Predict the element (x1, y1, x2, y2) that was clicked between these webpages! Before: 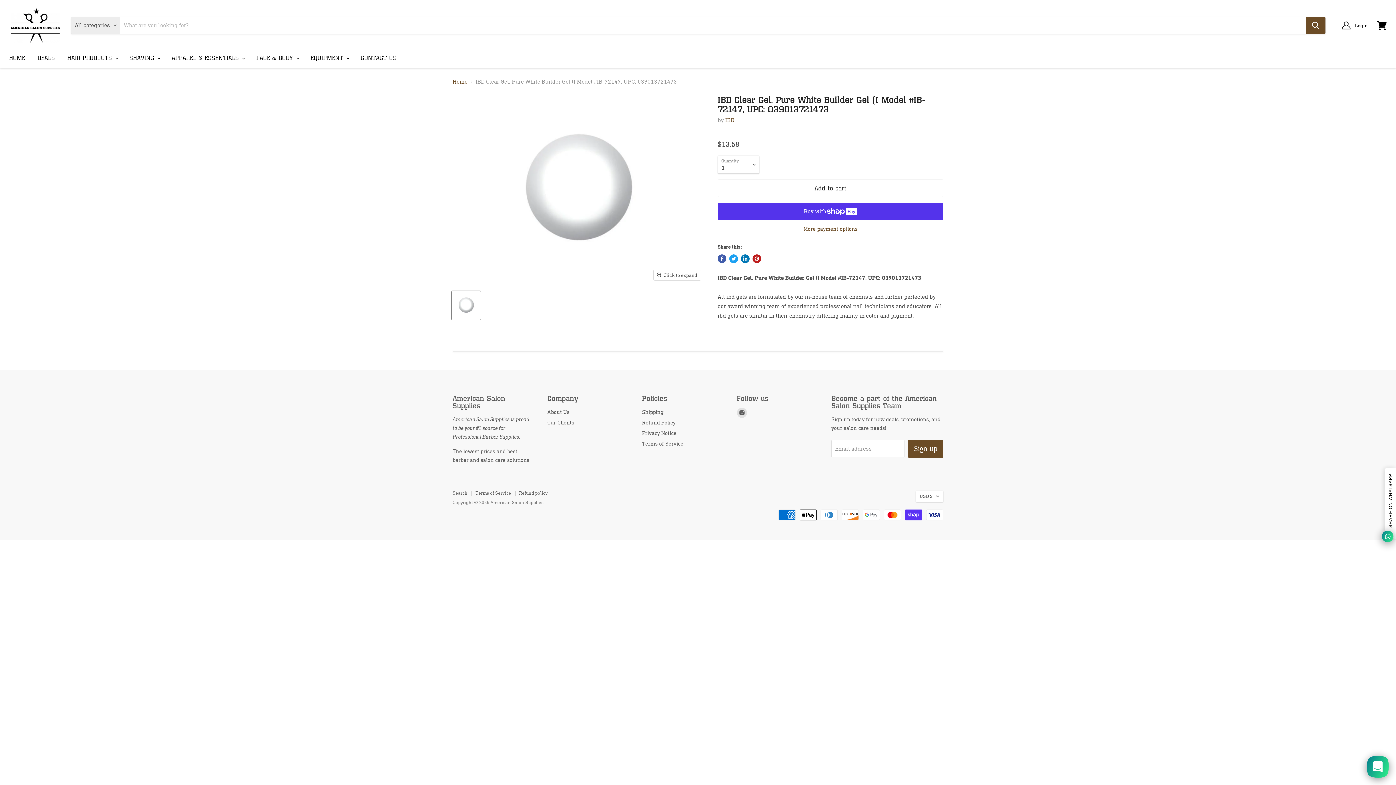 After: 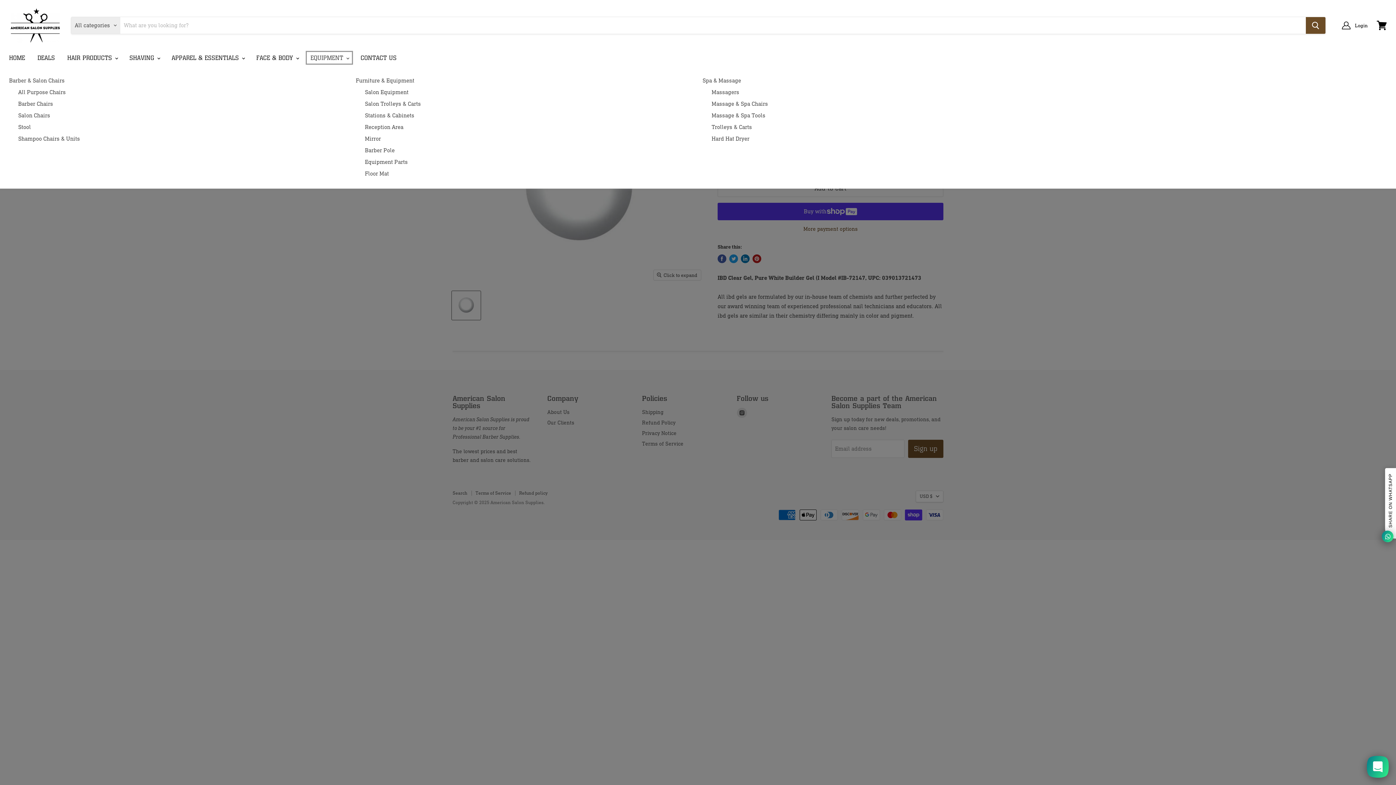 Action: label: EQUIPMENT  bbox: (305, 50, 353, 65)